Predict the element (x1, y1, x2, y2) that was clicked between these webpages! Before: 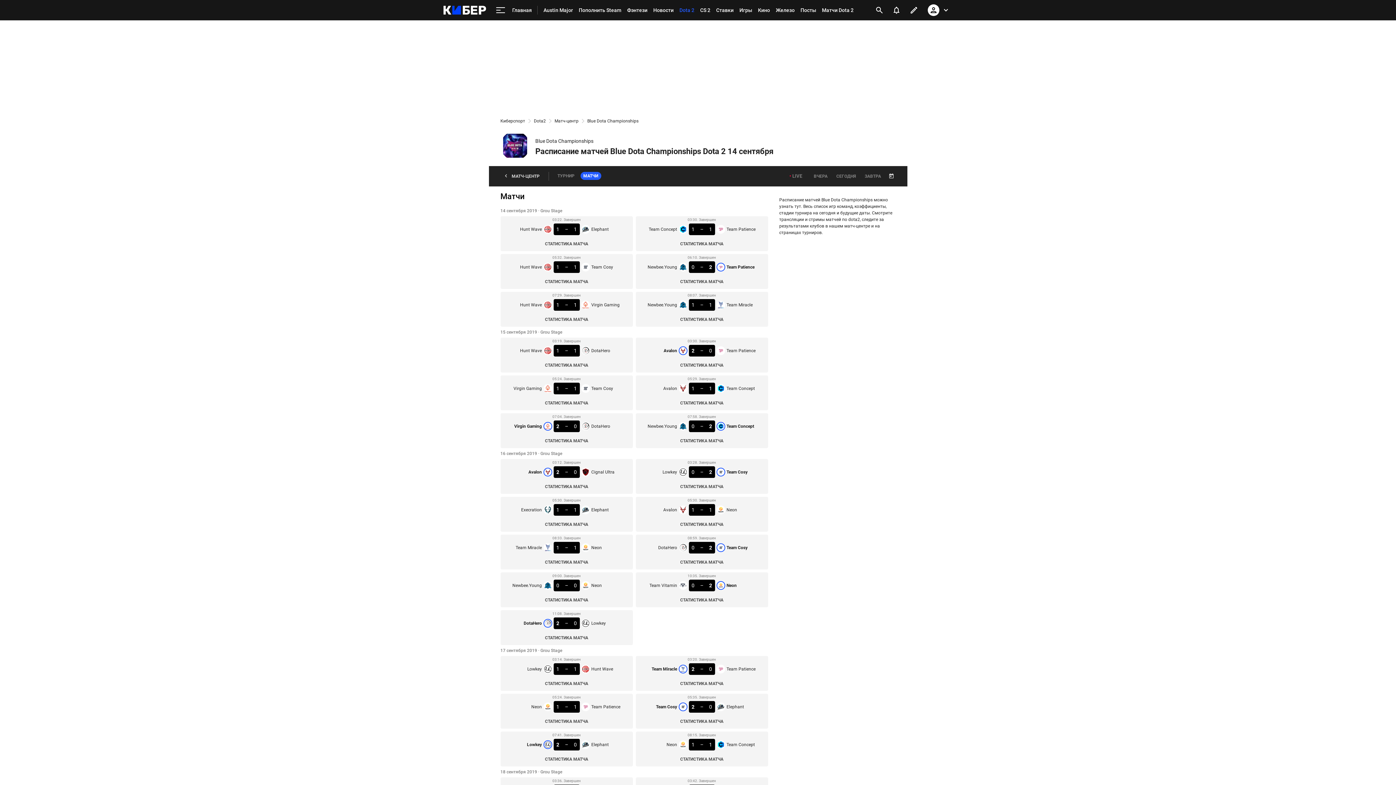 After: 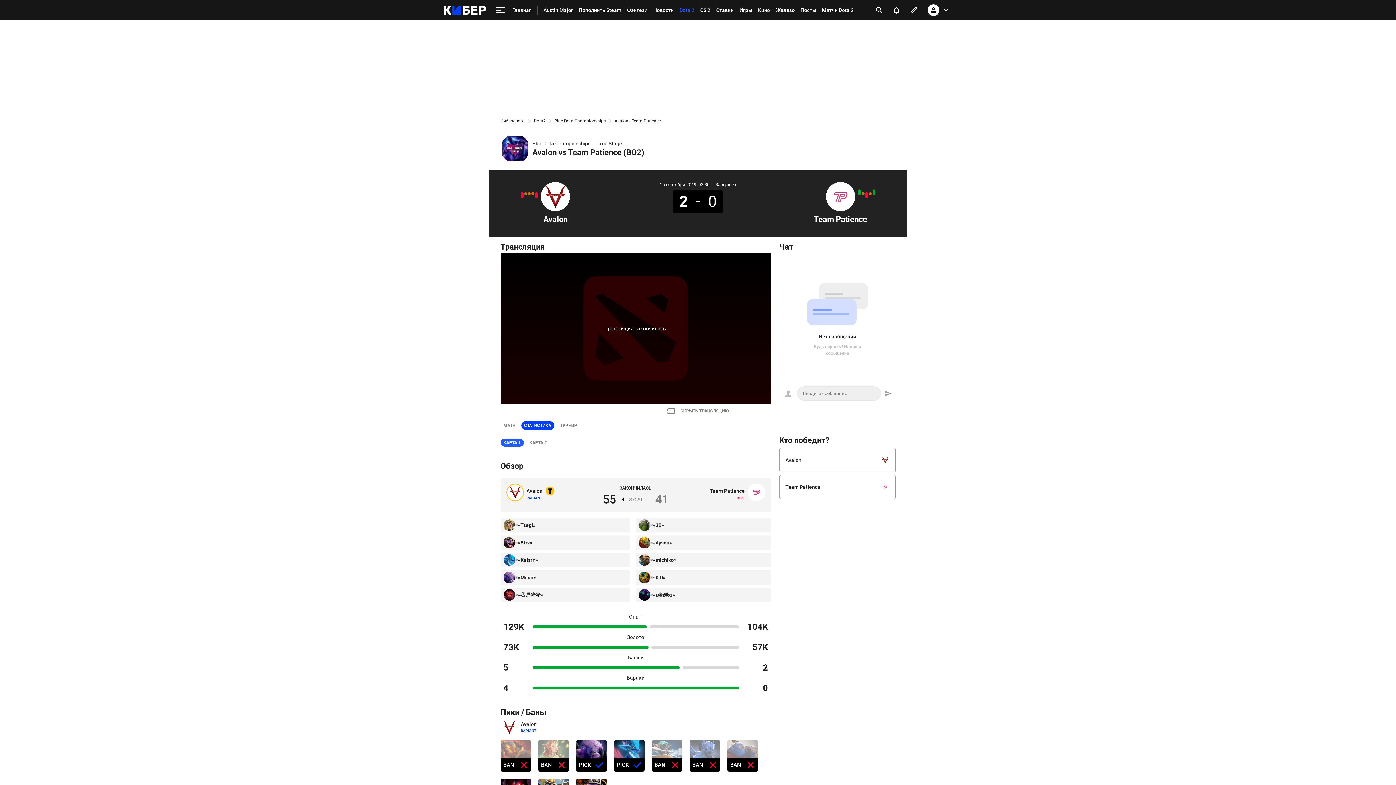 Action: bbox: (670, 361, 734, 369) label: СТАТИСТИКА МАТЧА